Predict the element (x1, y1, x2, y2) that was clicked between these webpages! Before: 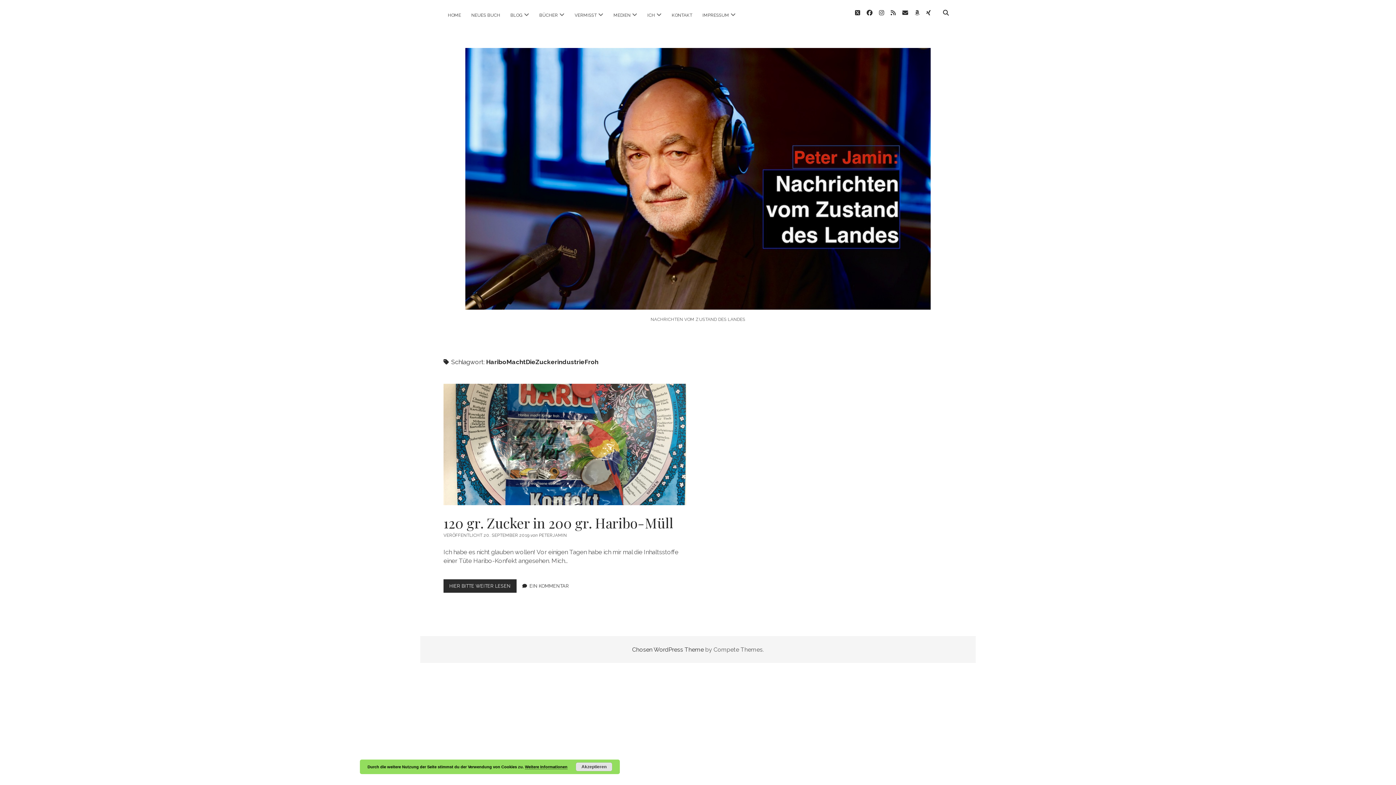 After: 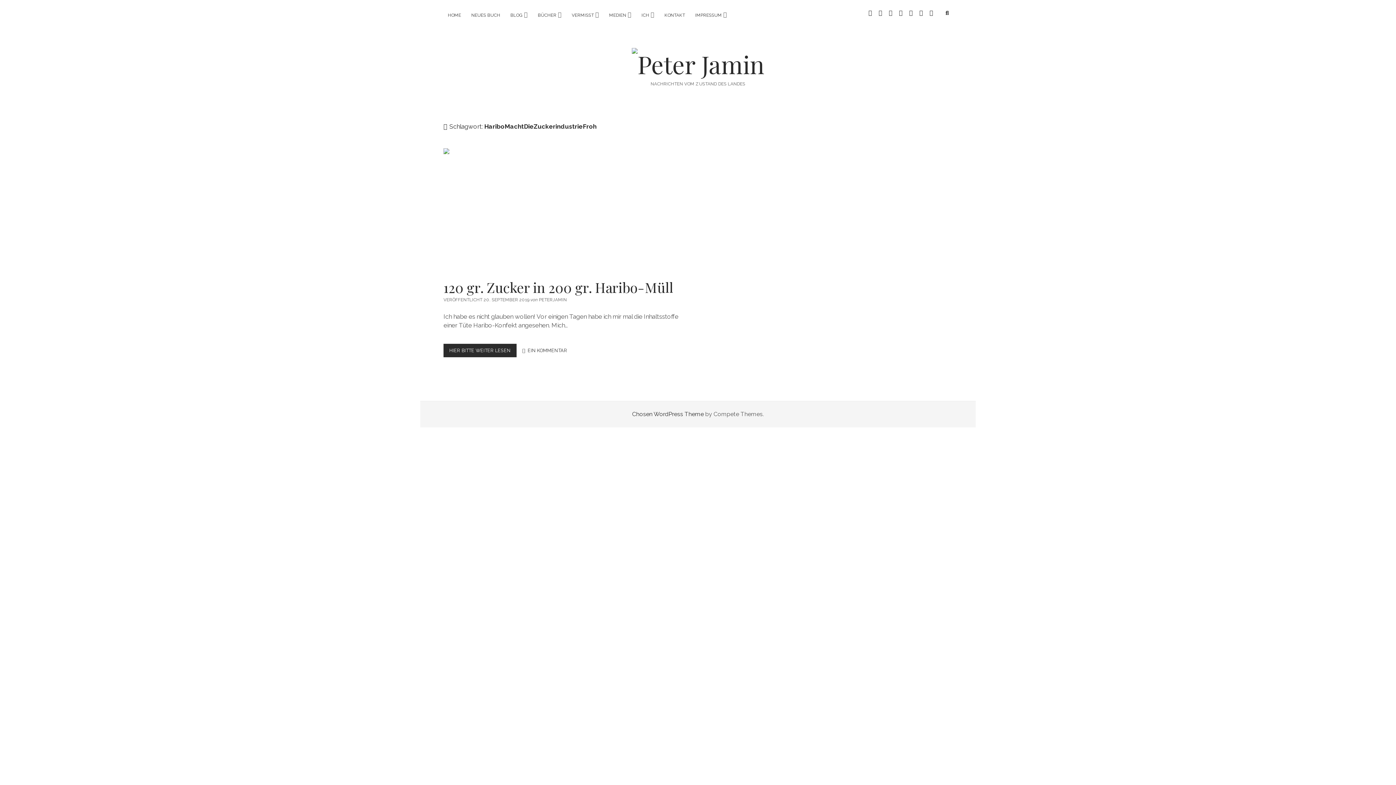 Action: label: Akzeptieren bbox: (576, 762, 612, 771)